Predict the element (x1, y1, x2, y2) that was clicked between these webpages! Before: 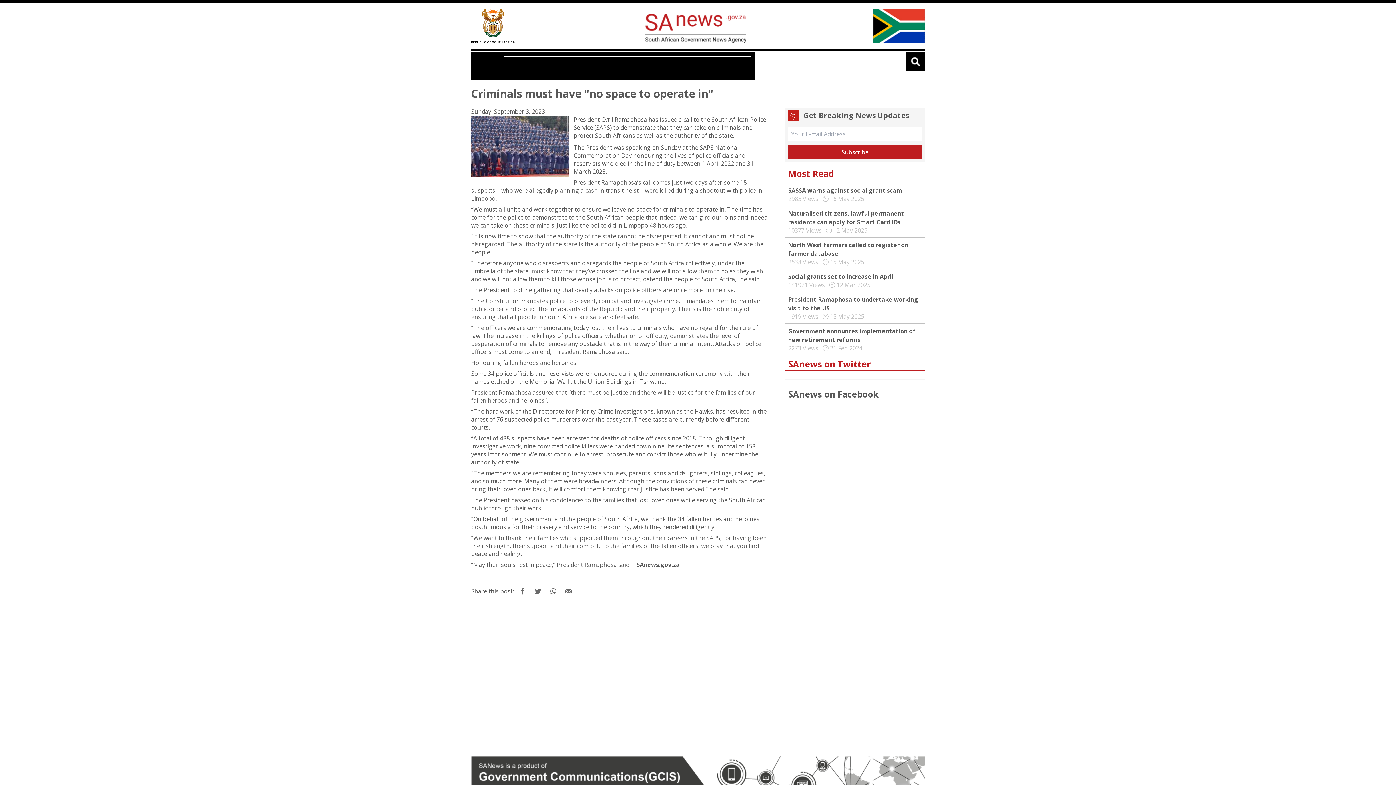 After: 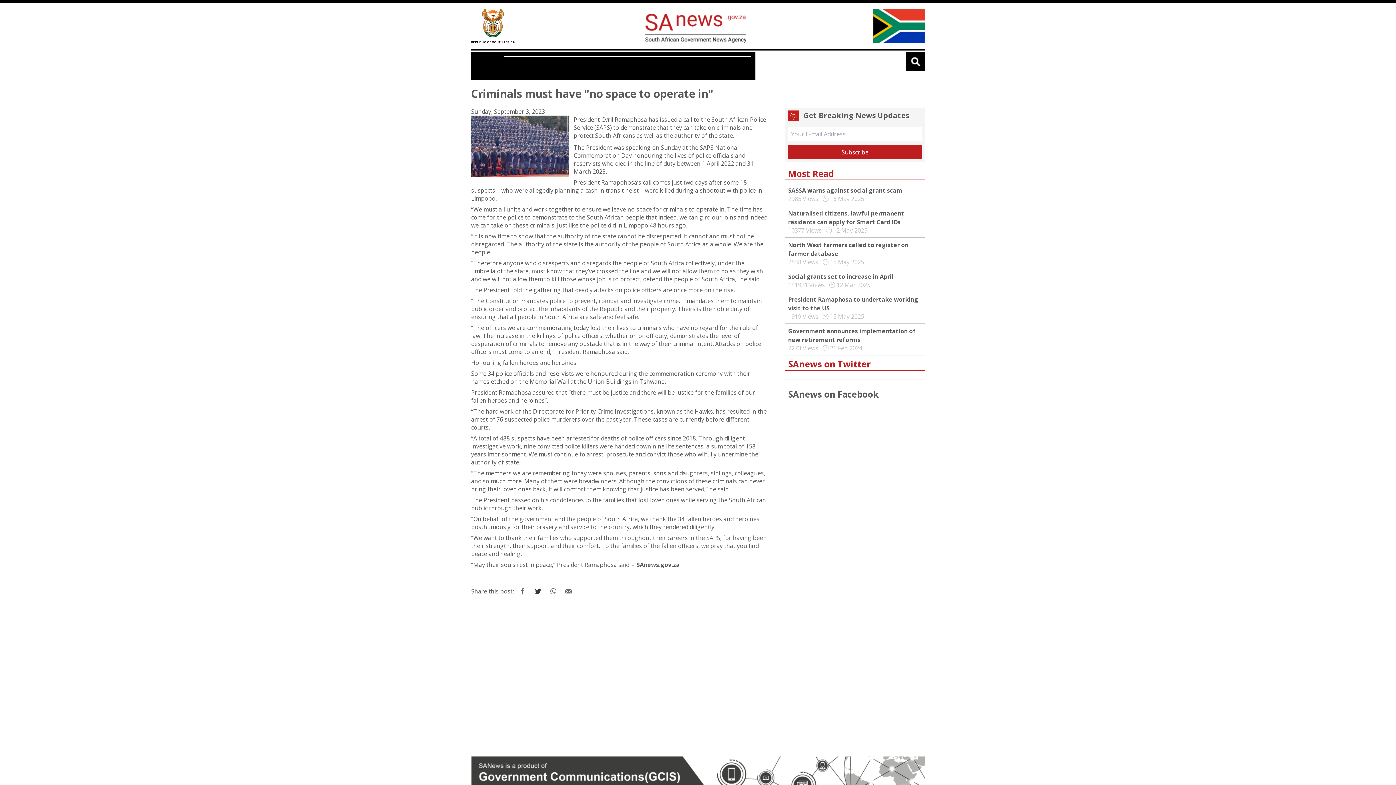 Action: bbox: (530, 584, 545, 599)